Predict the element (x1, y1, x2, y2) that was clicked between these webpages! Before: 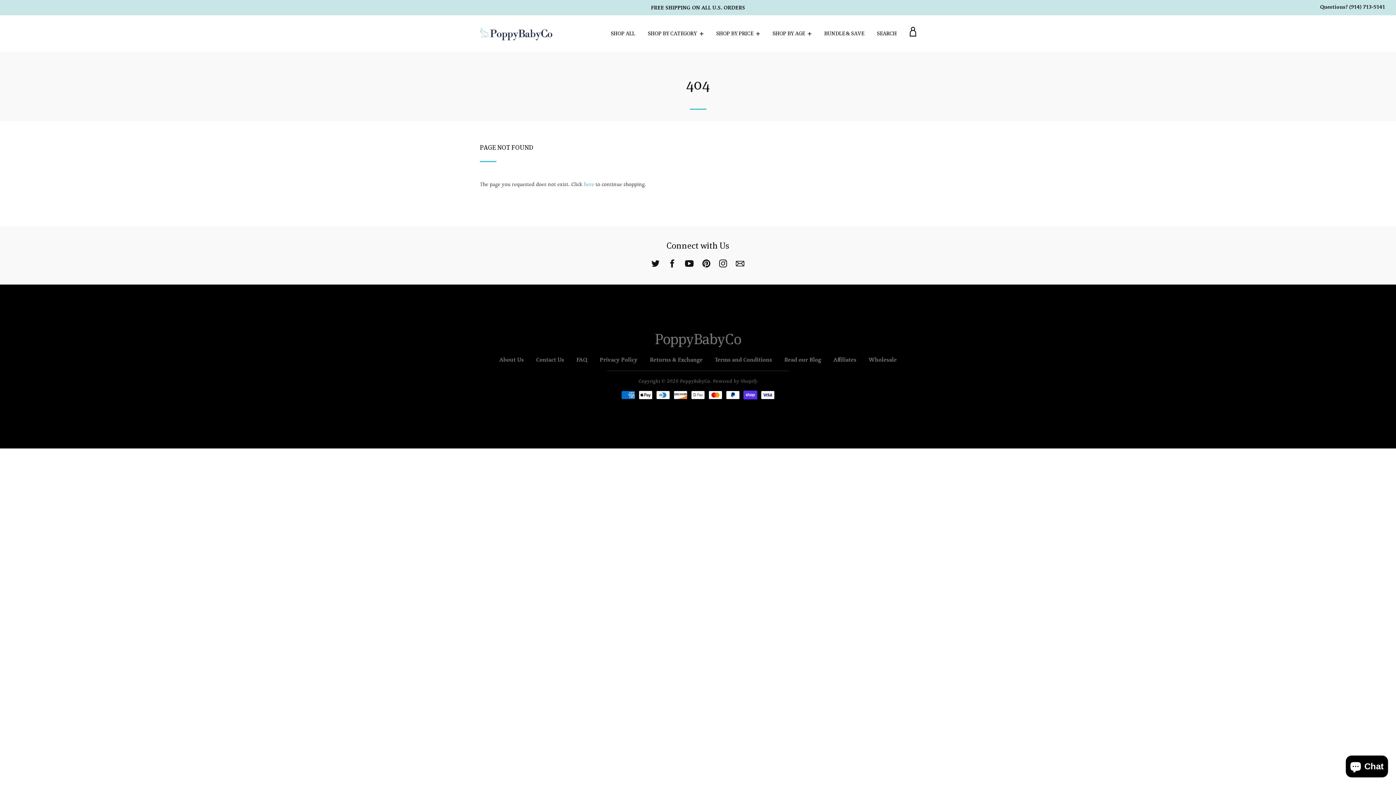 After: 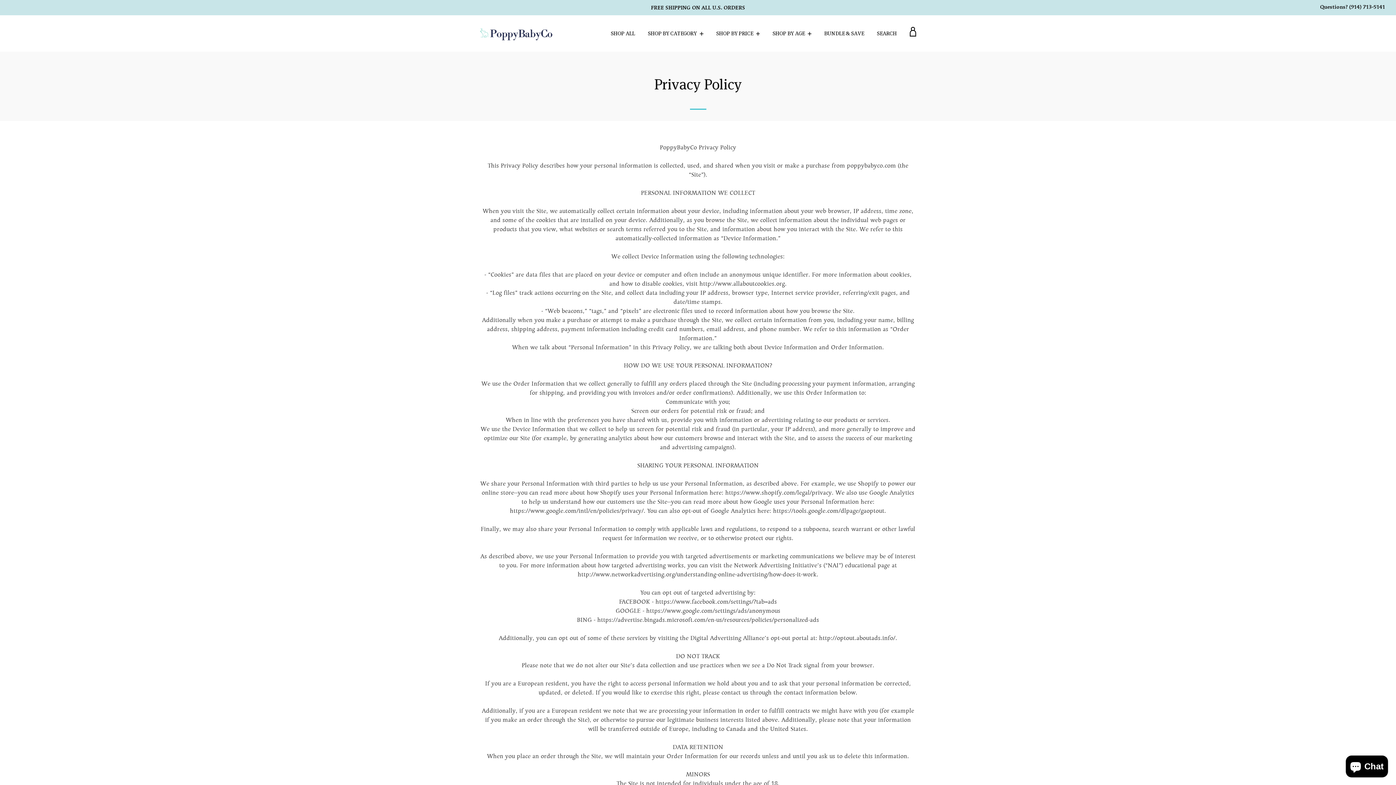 Action: bbox: (599, 355, 637, 363) label: Privacy Policy